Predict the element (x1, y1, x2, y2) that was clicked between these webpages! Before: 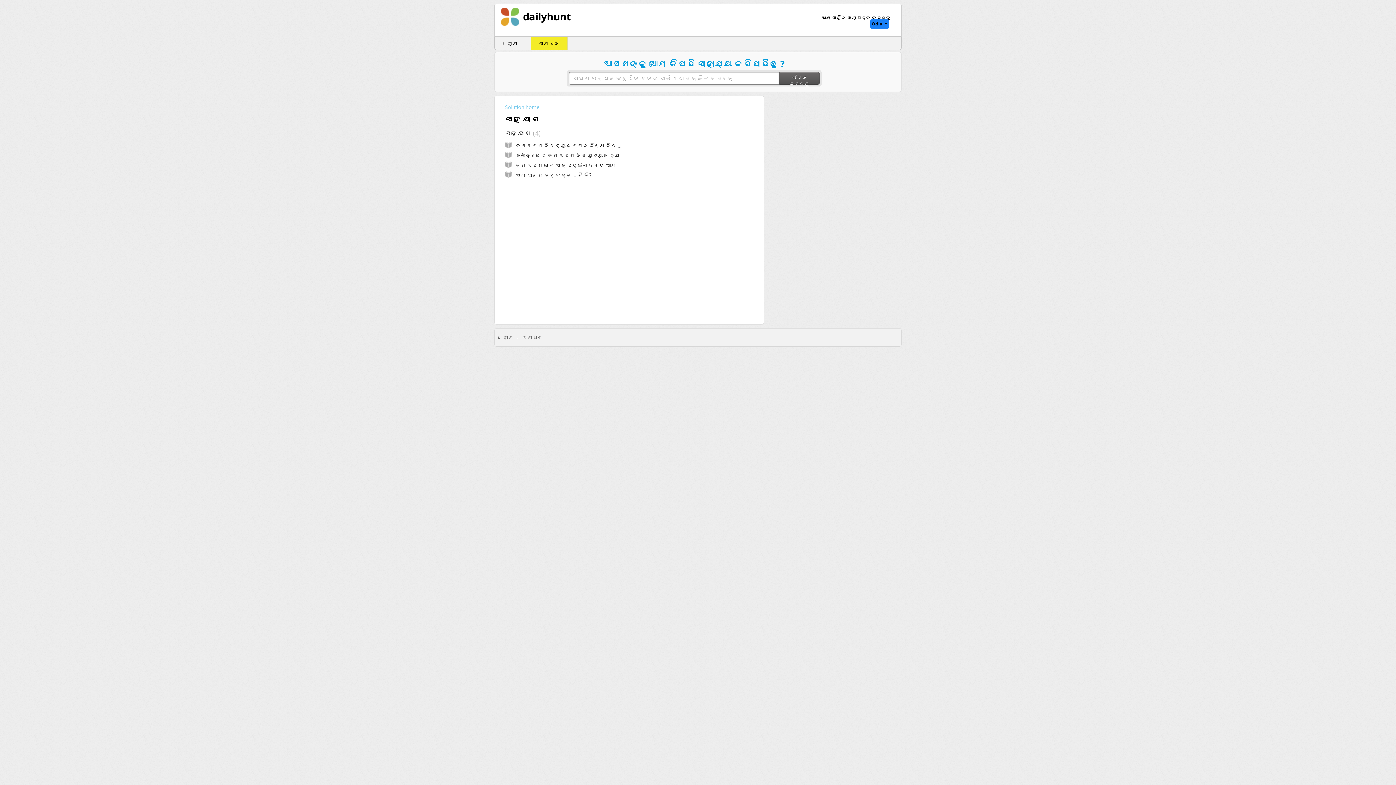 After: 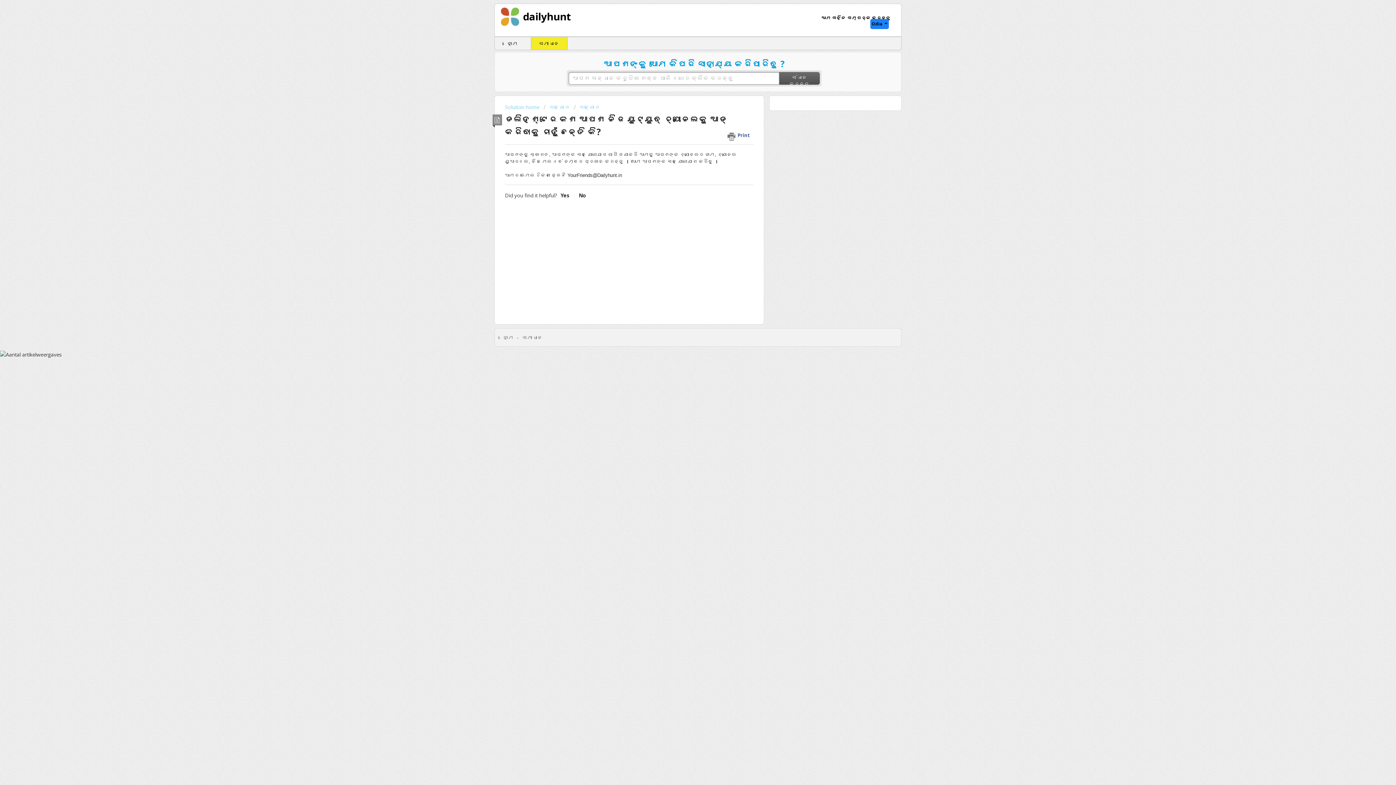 Action: label: ଡେଲିହଣ୍ଟରେ କଣ ଆପଣ ନିଜ ୟୁଟ୍ୟୁବ୍‌ ଚ୍ୟାନେଲକୁ ଆଡ୍‌ କରିବାକୁ ଚାହୁଁଛନ୍ତି କି? bbox: (516, 152, 704, 159)